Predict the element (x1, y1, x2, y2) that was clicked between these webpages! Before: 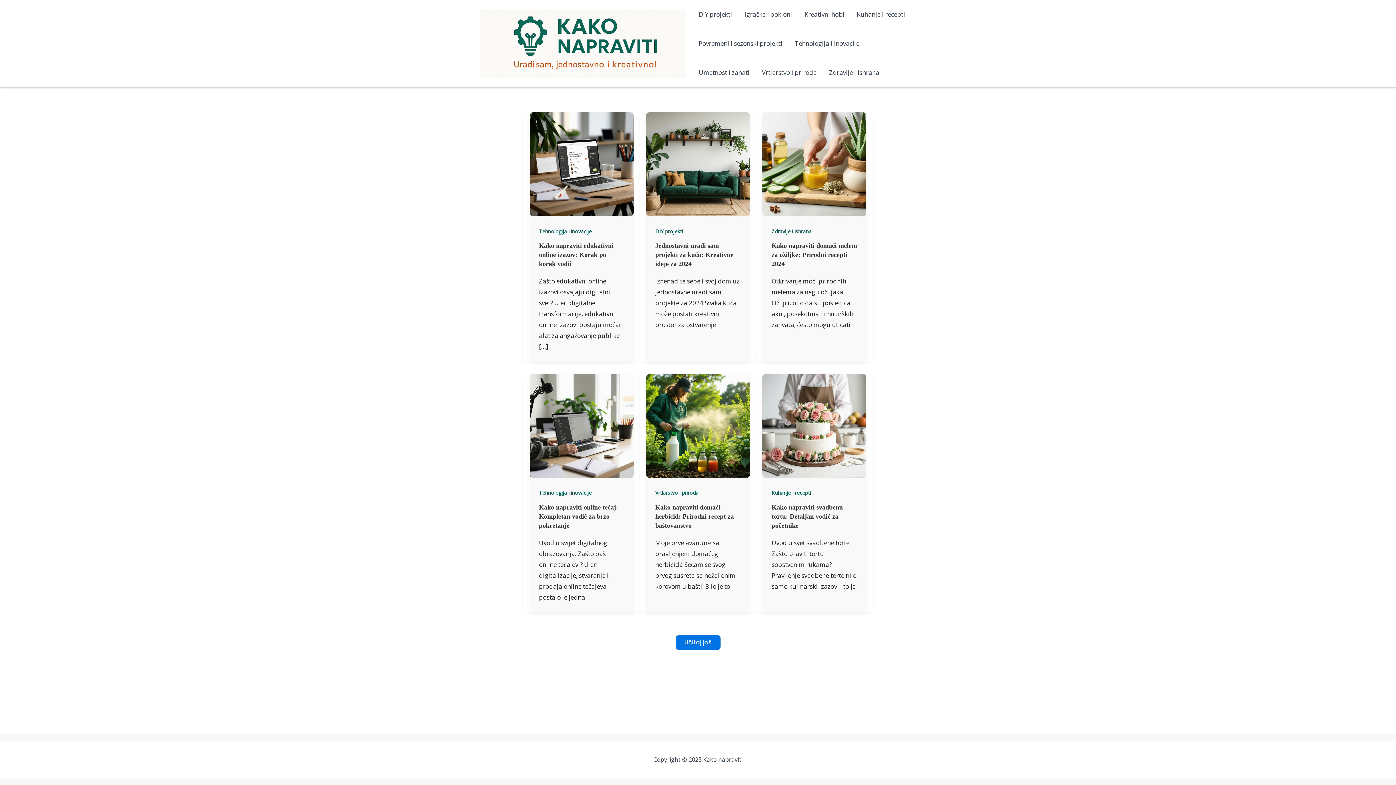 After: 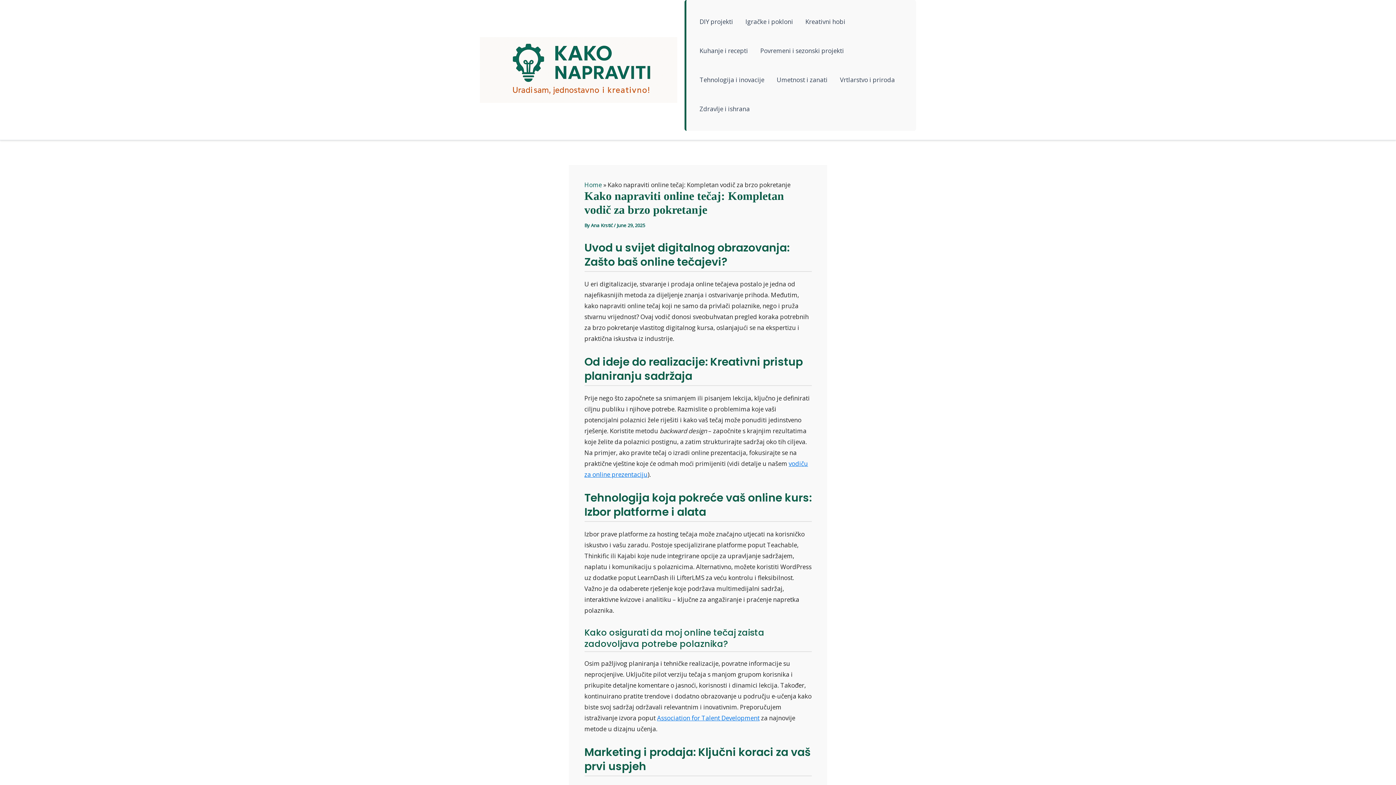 Action: label: Read: Kako napraviti online tečaj: Kompletan vodič za brzo pokretanje bbox: (529, 421, 633, 429)